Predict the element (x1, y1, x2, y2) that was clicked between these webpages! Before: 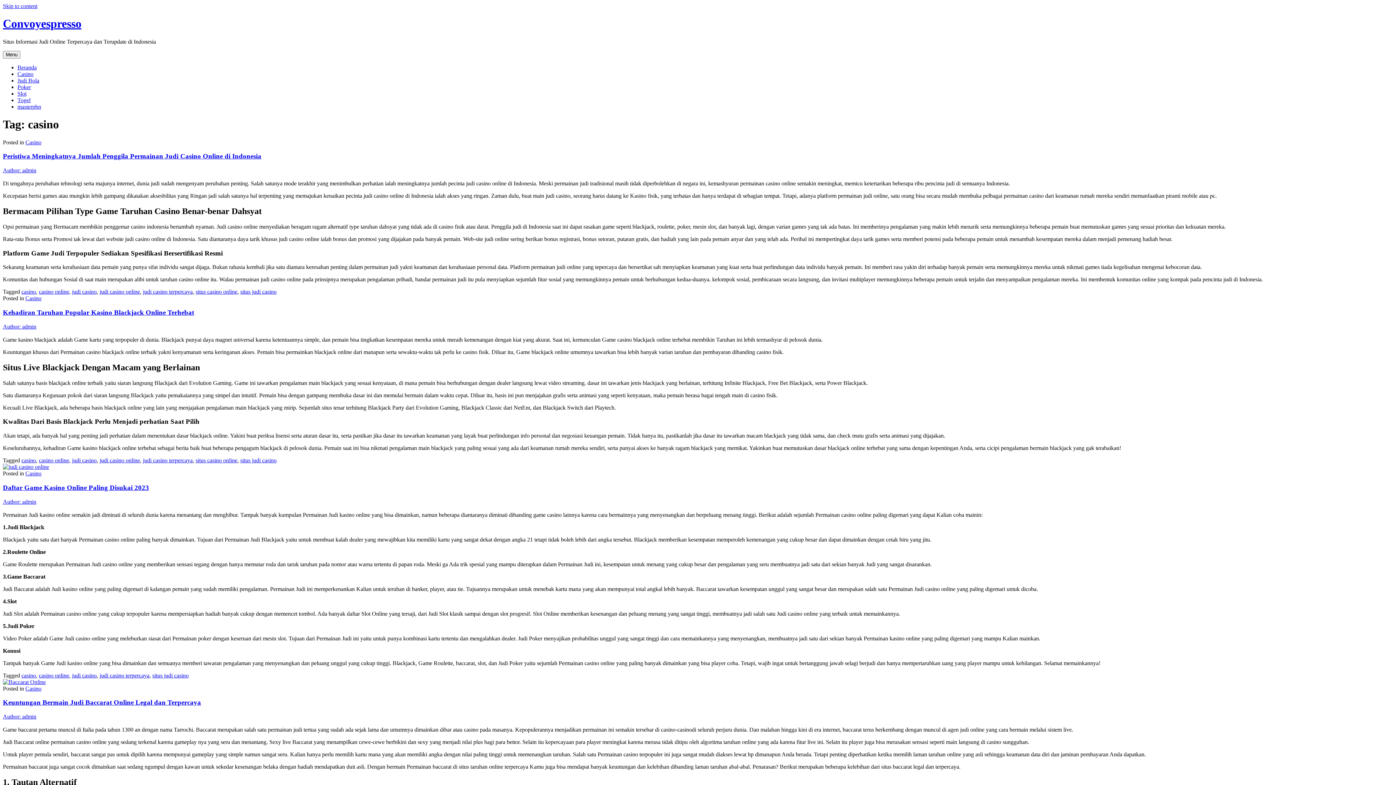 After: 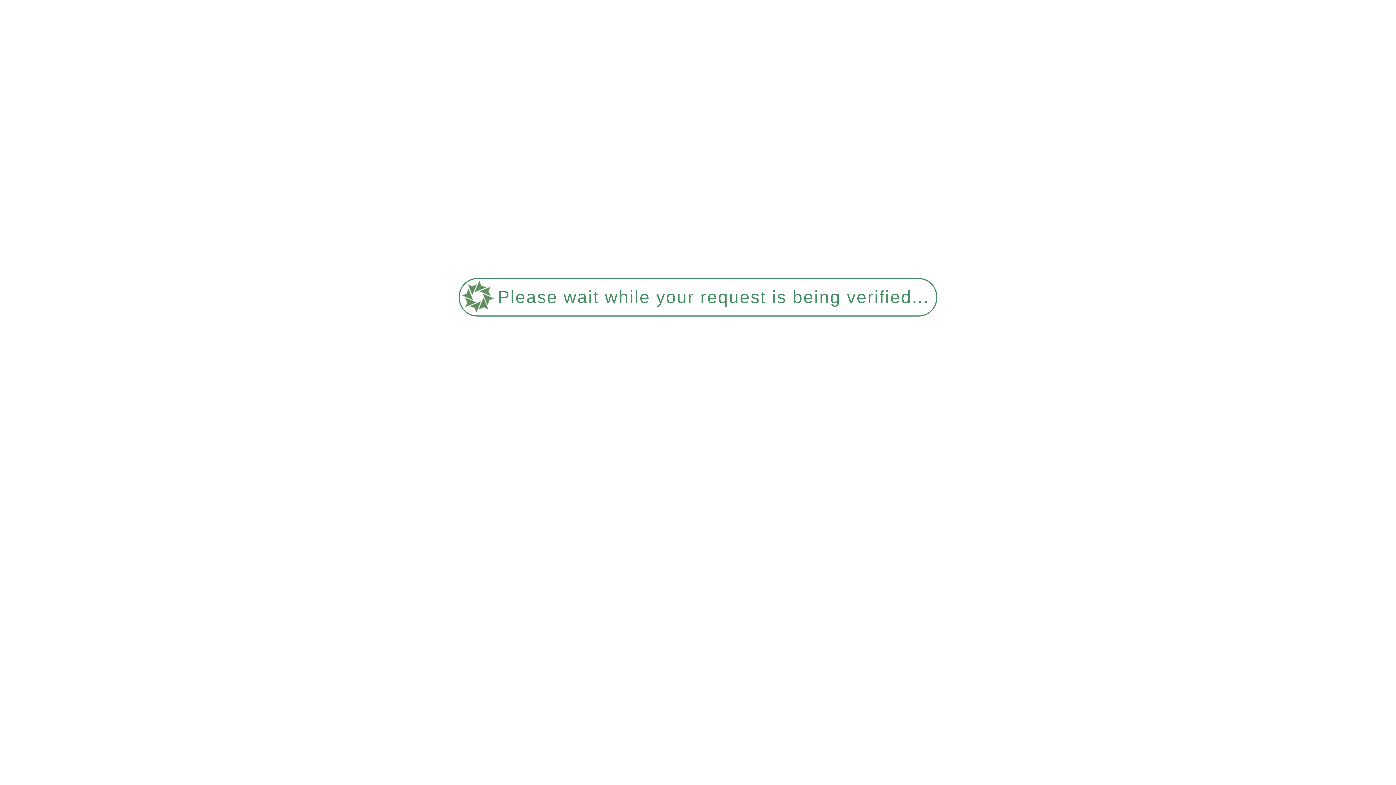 Action: label: Keuntungan Bermain Judi Baccarat Online Legal dan Terpercaya bbox: (2, 699, 201, 706)